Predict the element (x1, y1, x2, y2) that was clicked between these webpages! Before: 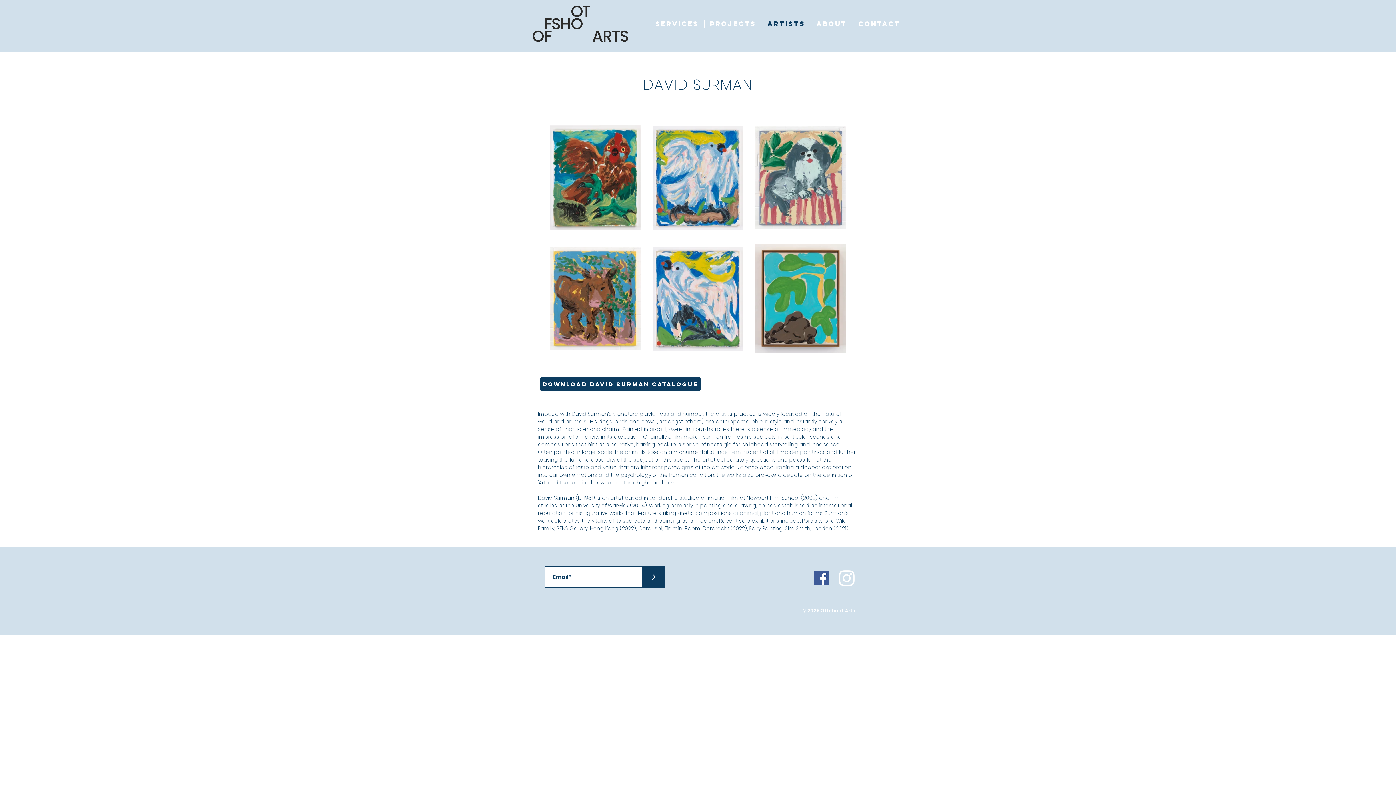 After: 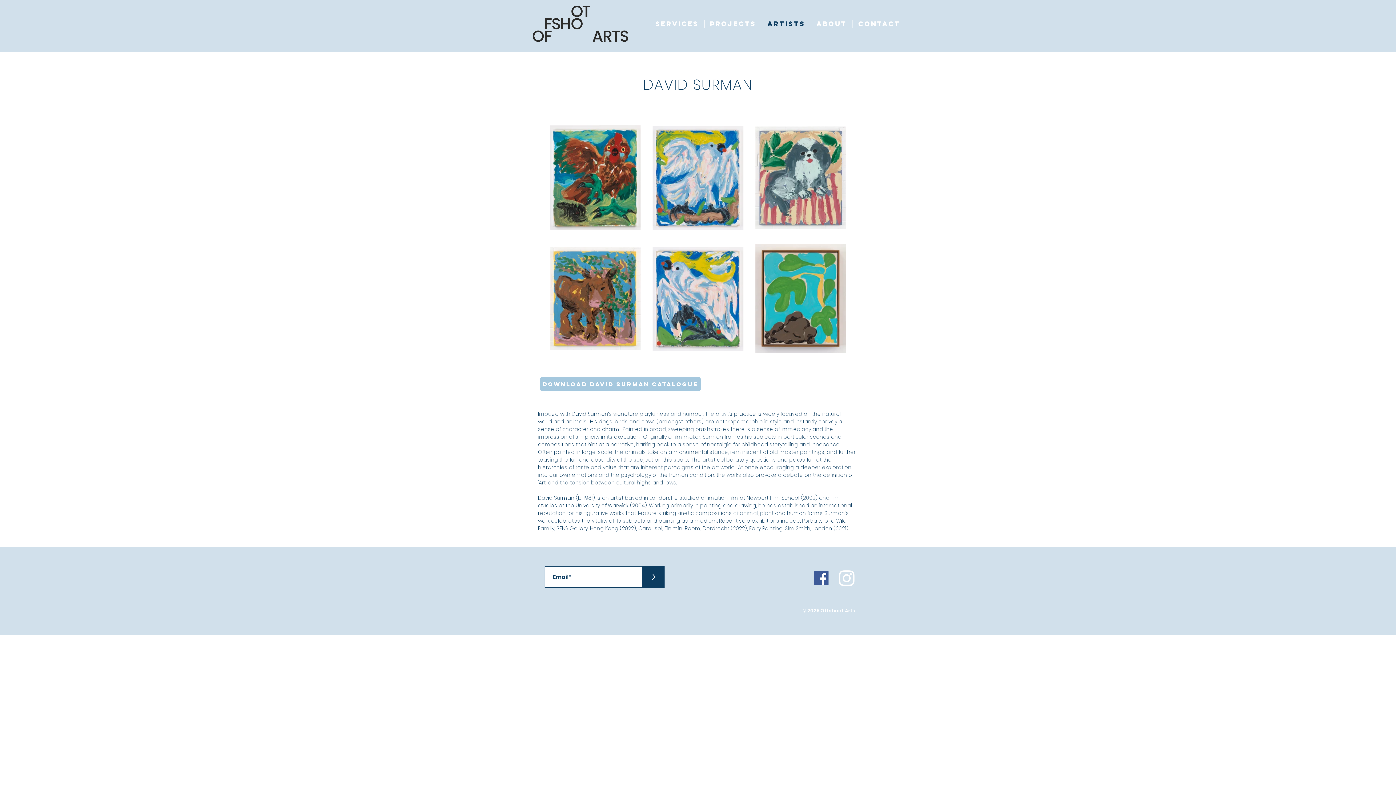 Action: label: Download David Surman Catalogue bbox: (540, 377, 701, 391)